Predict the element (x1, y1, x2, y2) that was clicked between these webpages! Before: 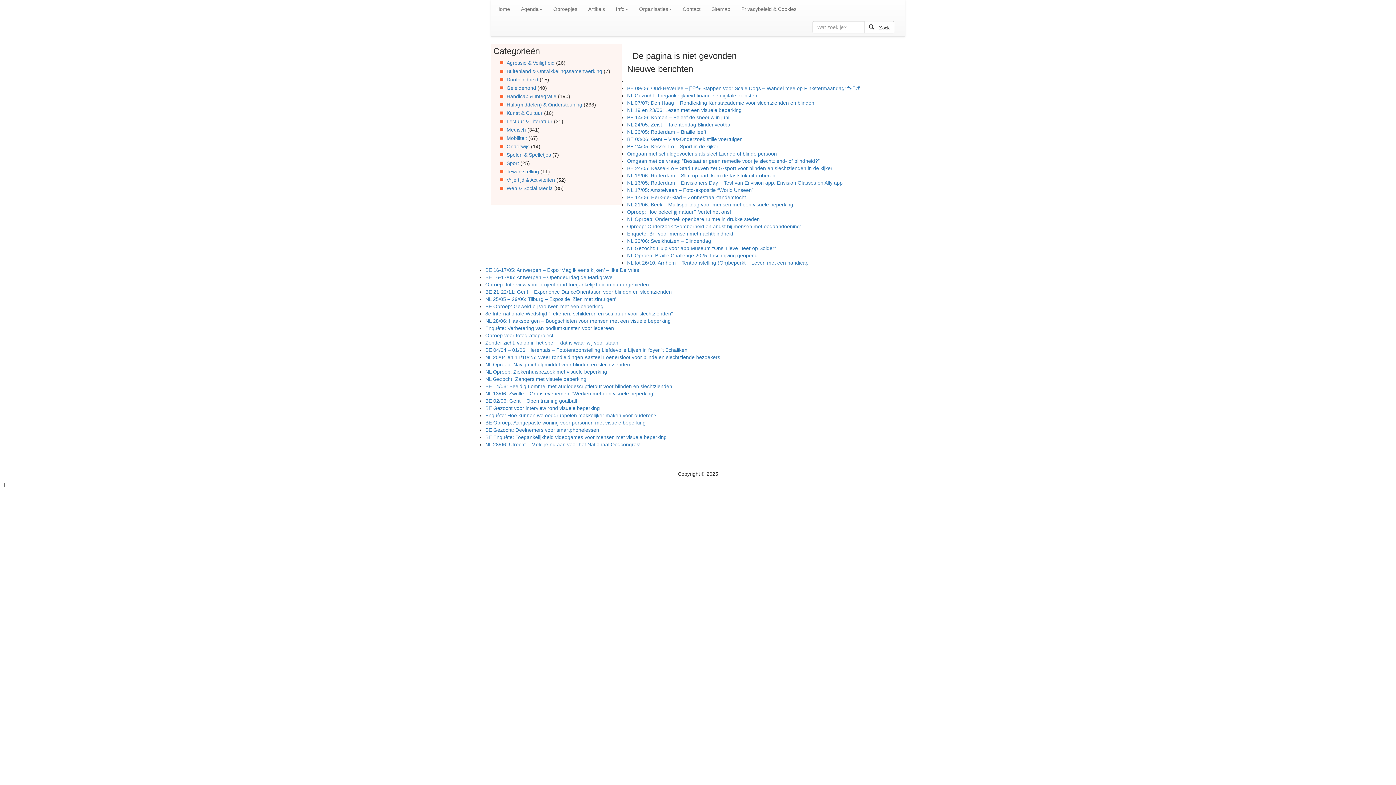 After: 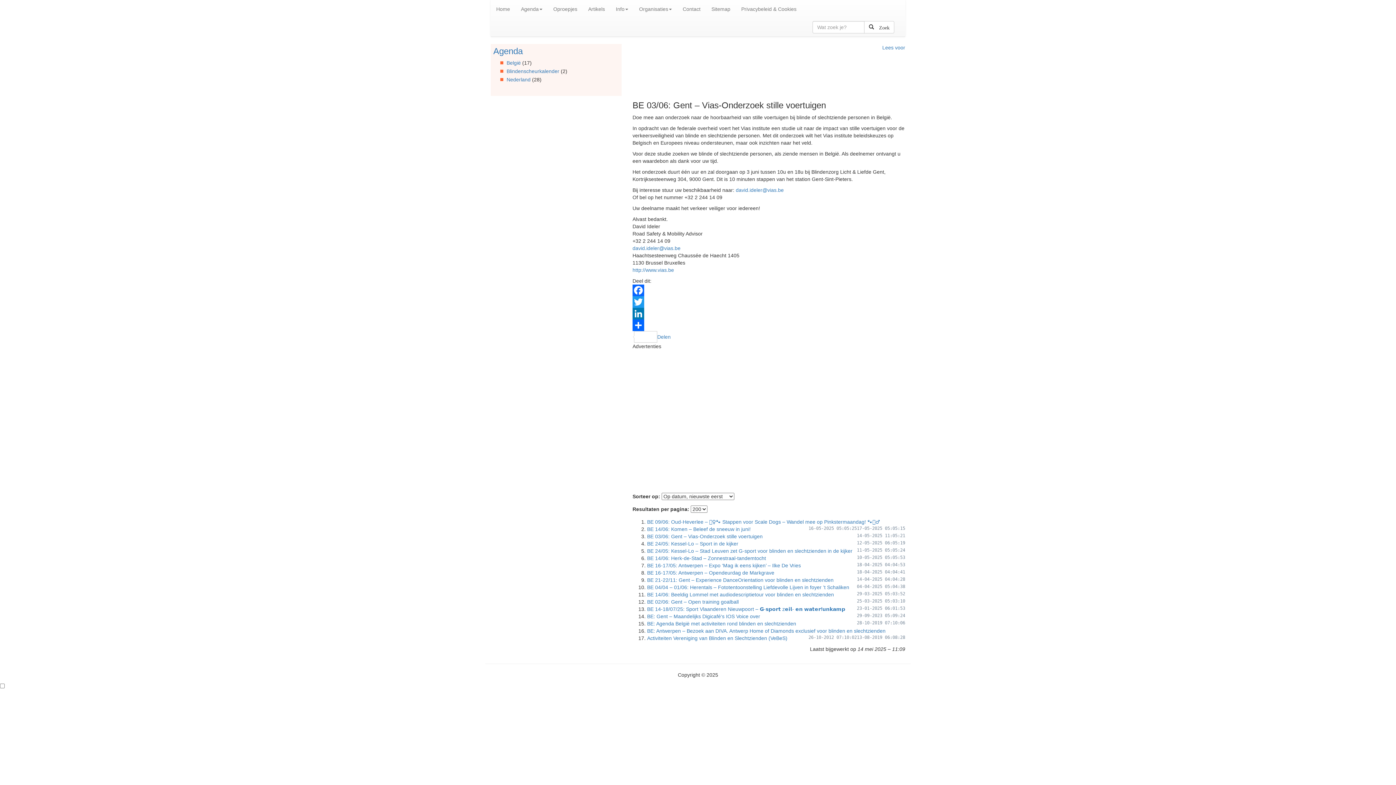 Action: label: BE 03/06: Gent – Vias-Onderzoek stille voertuigen bbox: (627, 136, 742, 142)